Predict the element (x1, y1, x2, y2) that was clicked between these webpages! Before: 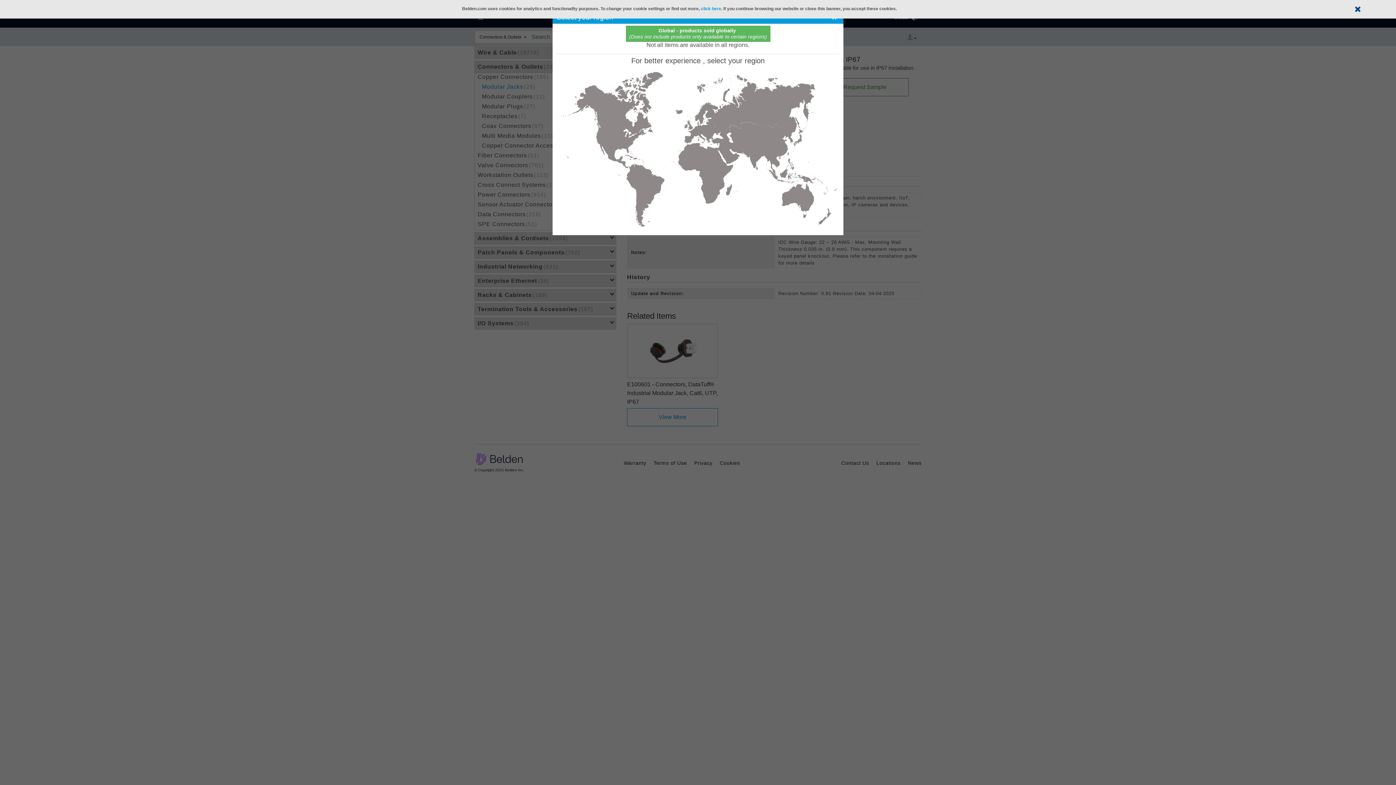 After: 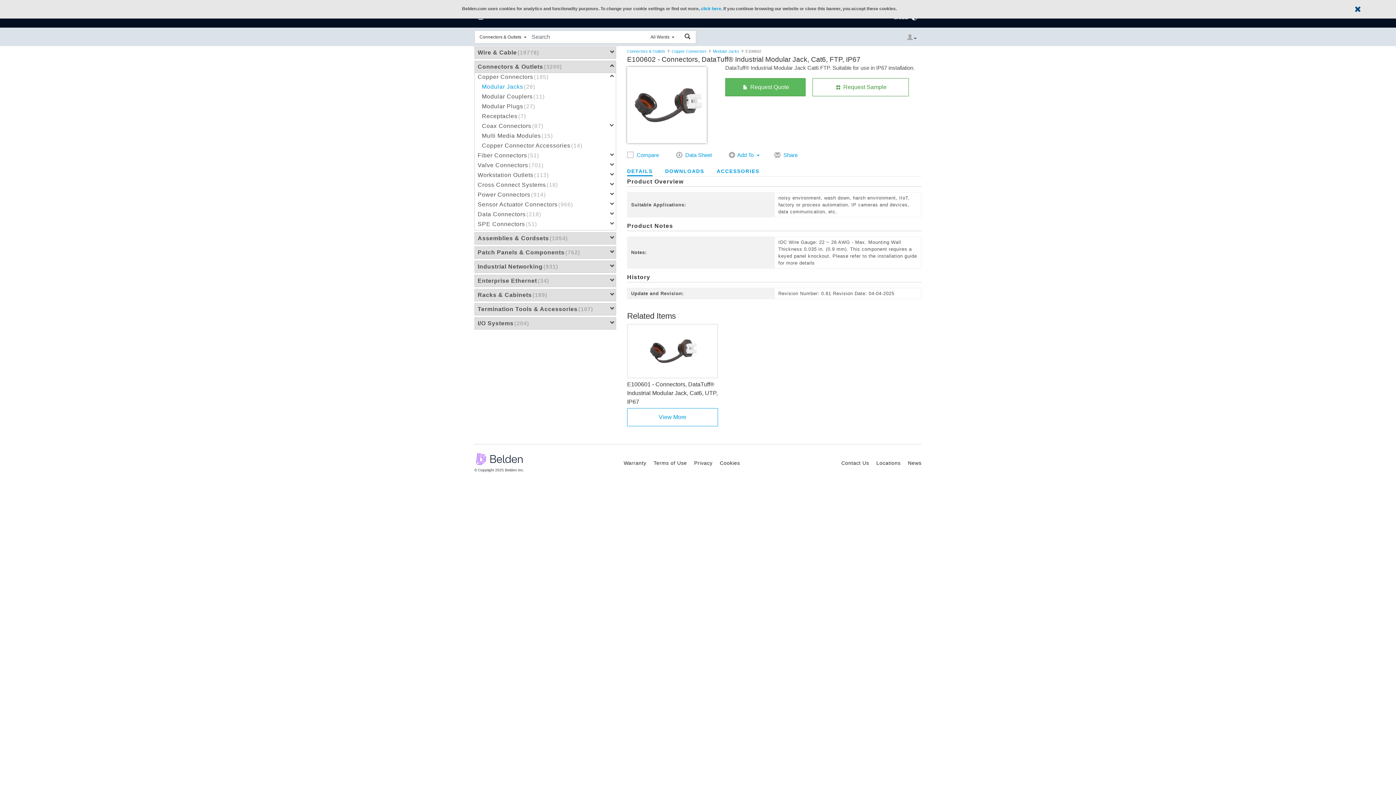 Action: bbox: (626, 25, 770, 41) label: Global - products sold globally
(Does not include products only available to certain regions)